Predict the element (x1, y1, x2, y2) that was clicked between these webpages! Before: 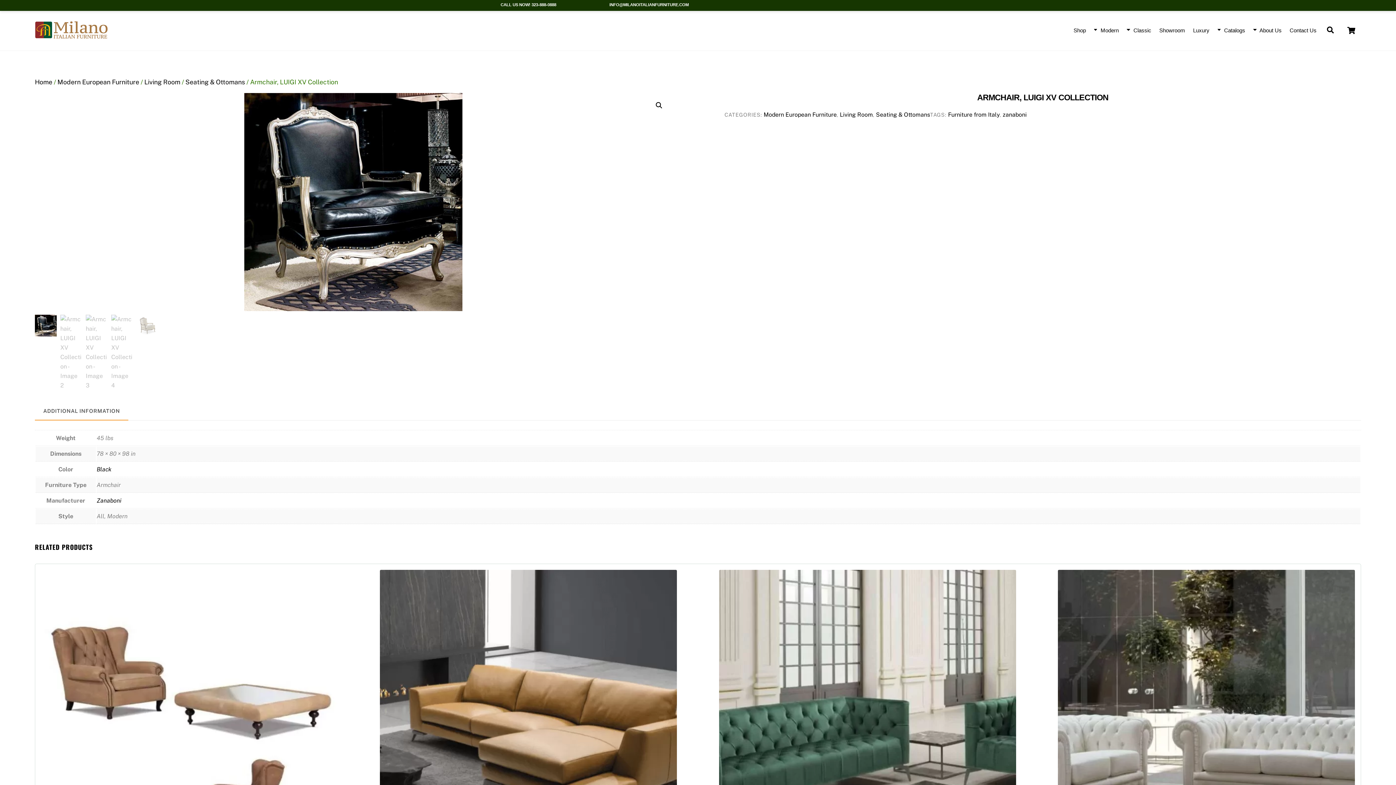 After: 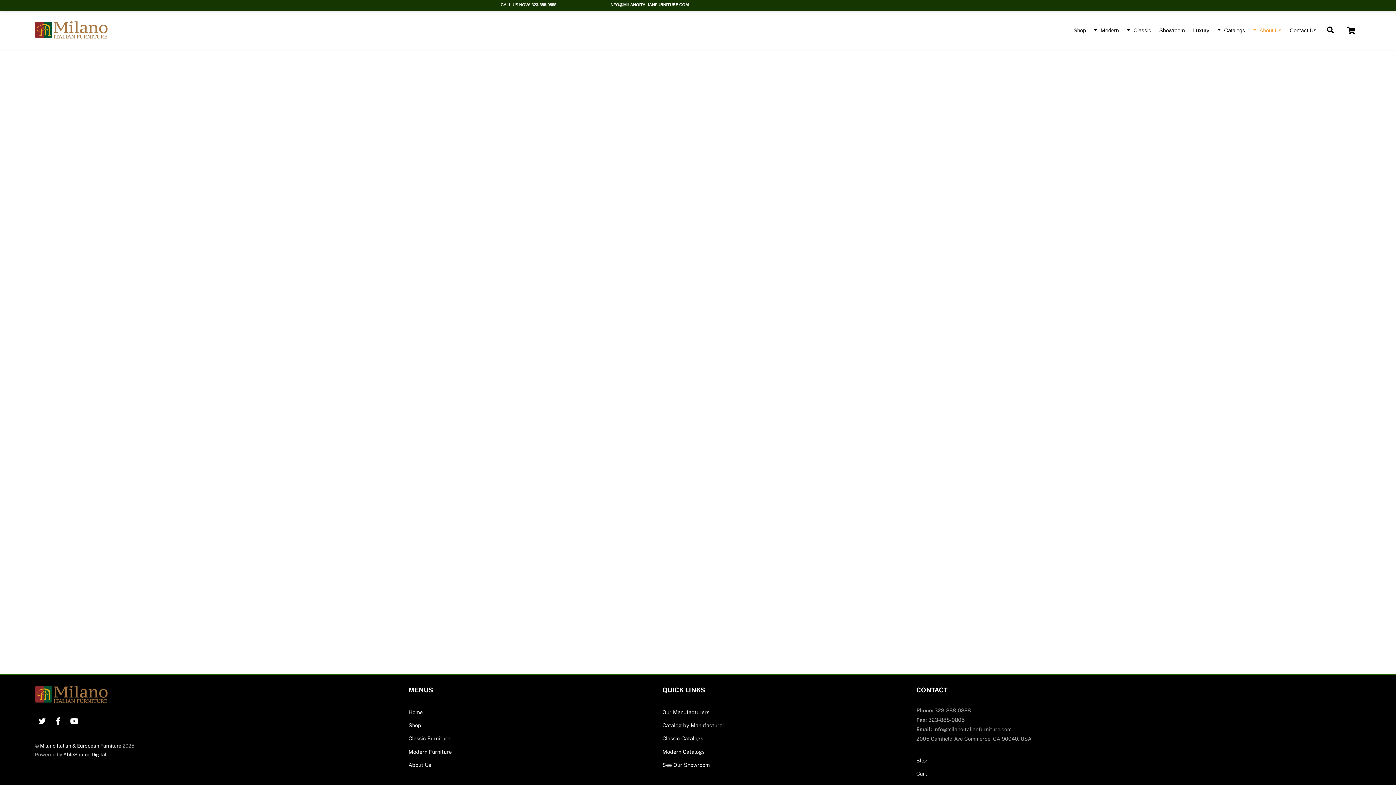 Action: bbox: (1250, 22, 1285, 38) label:  About Us